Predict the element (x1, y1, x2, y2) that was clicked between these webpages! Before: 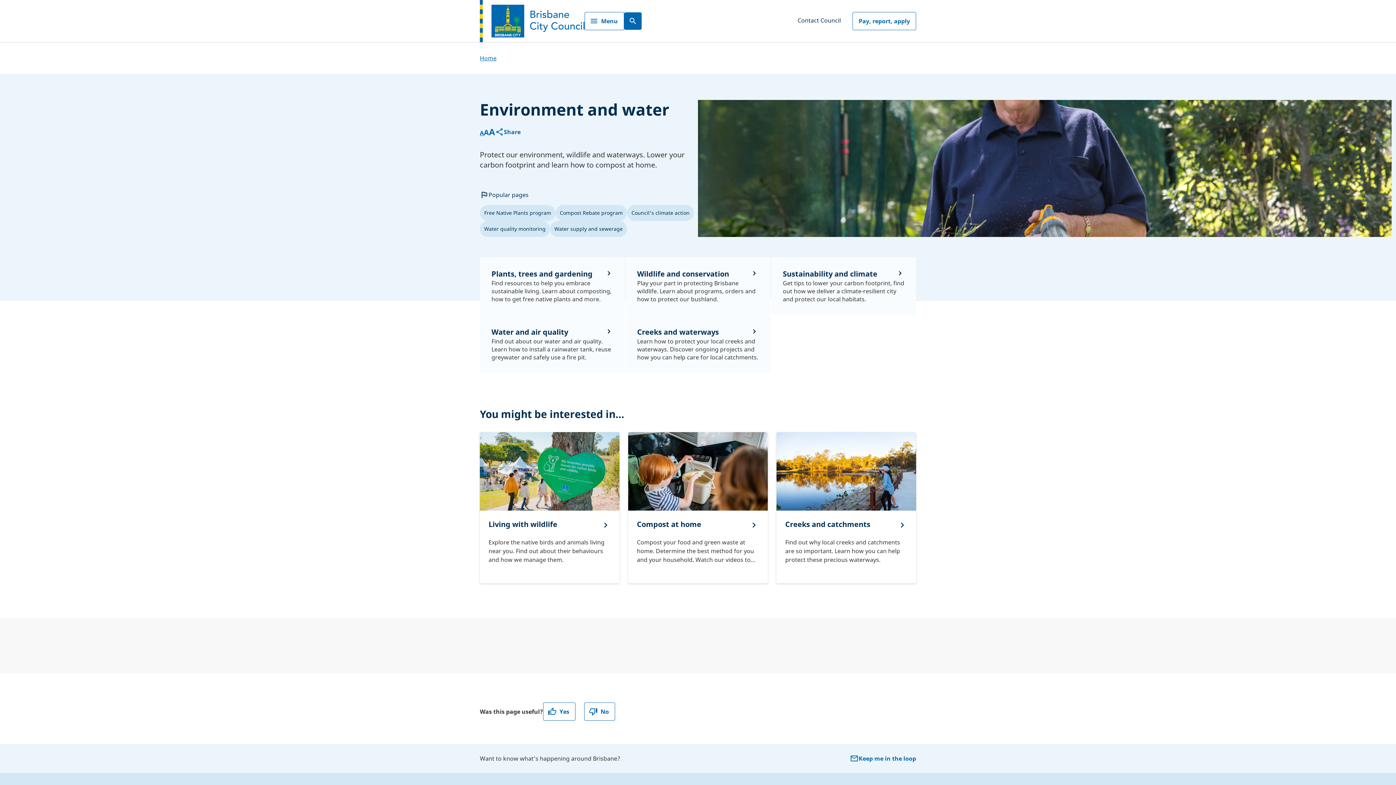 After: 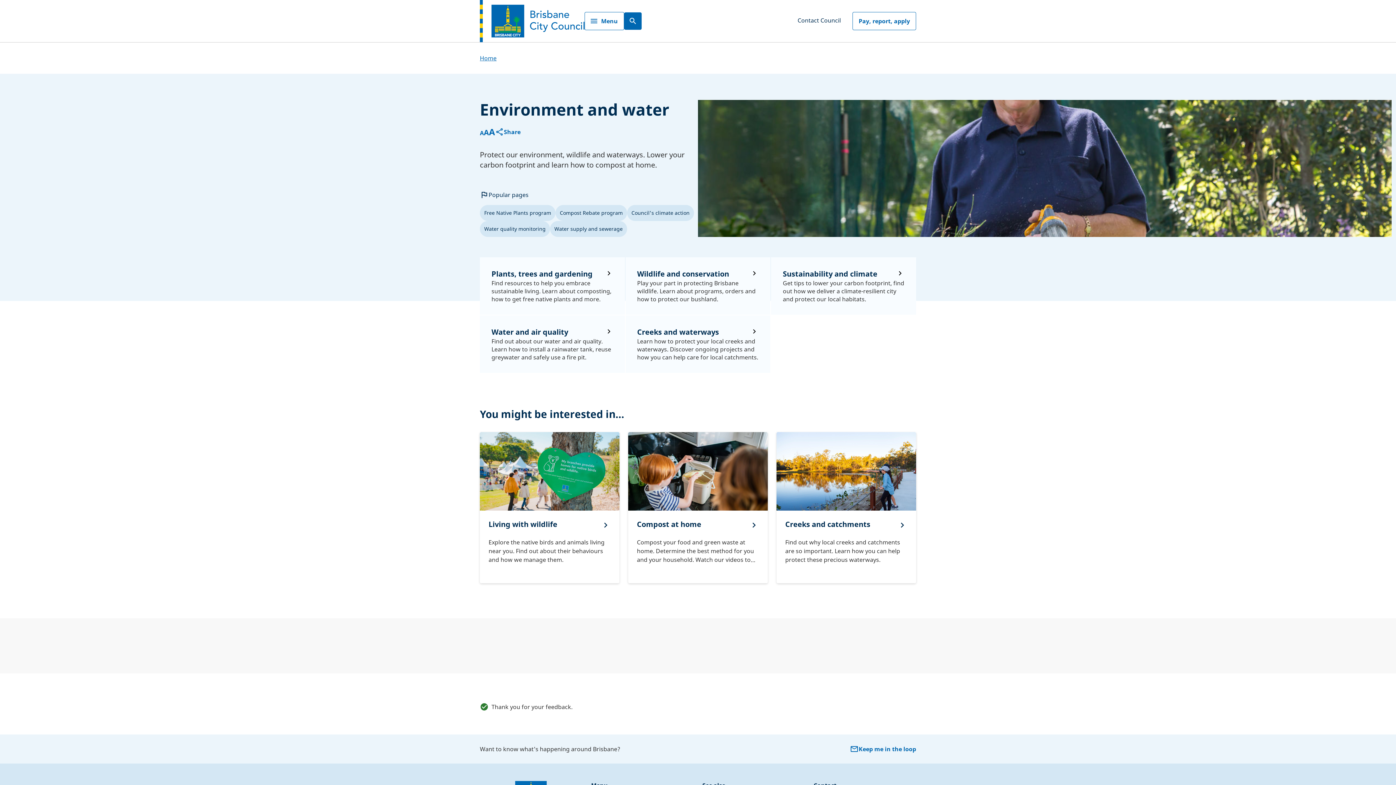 Action: bbox: (543, 703, 575, 721) label: Yes